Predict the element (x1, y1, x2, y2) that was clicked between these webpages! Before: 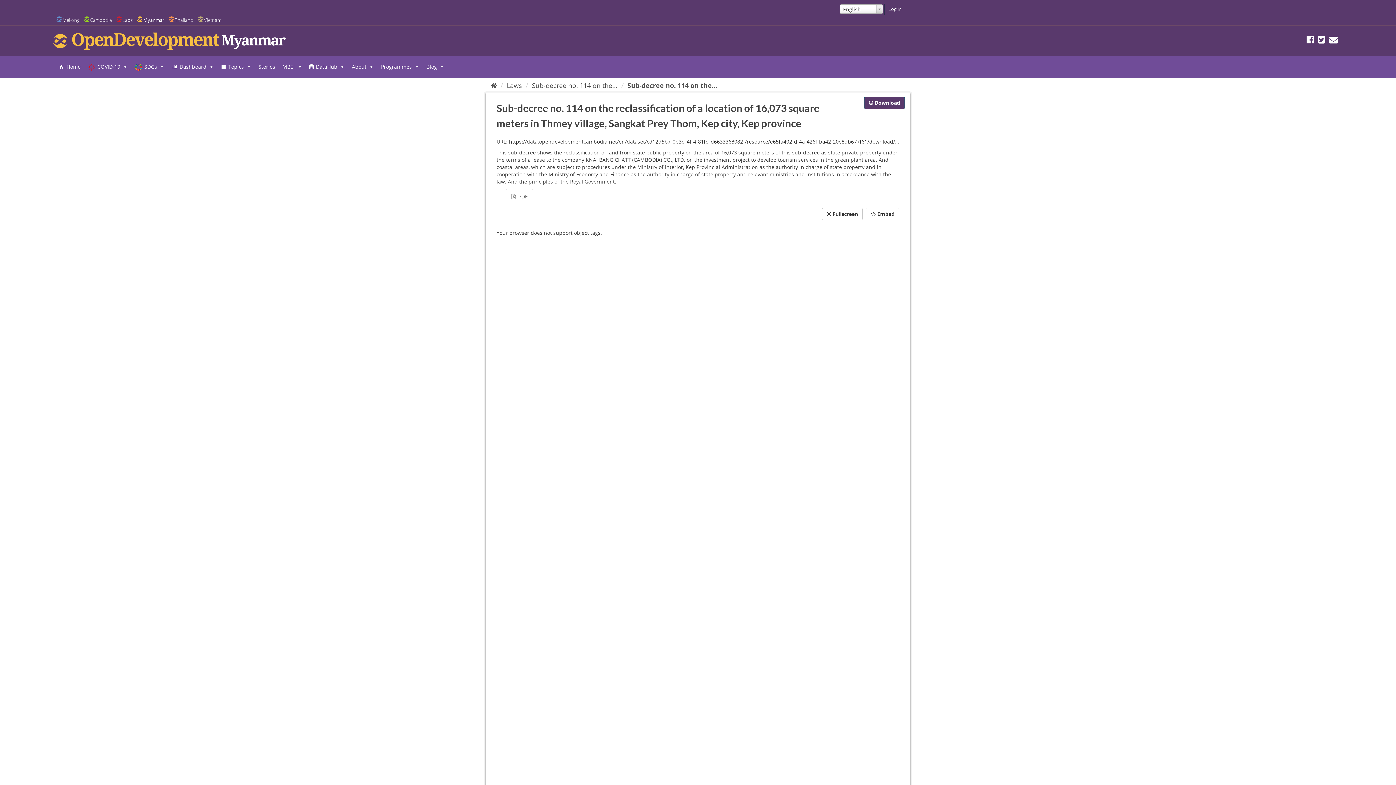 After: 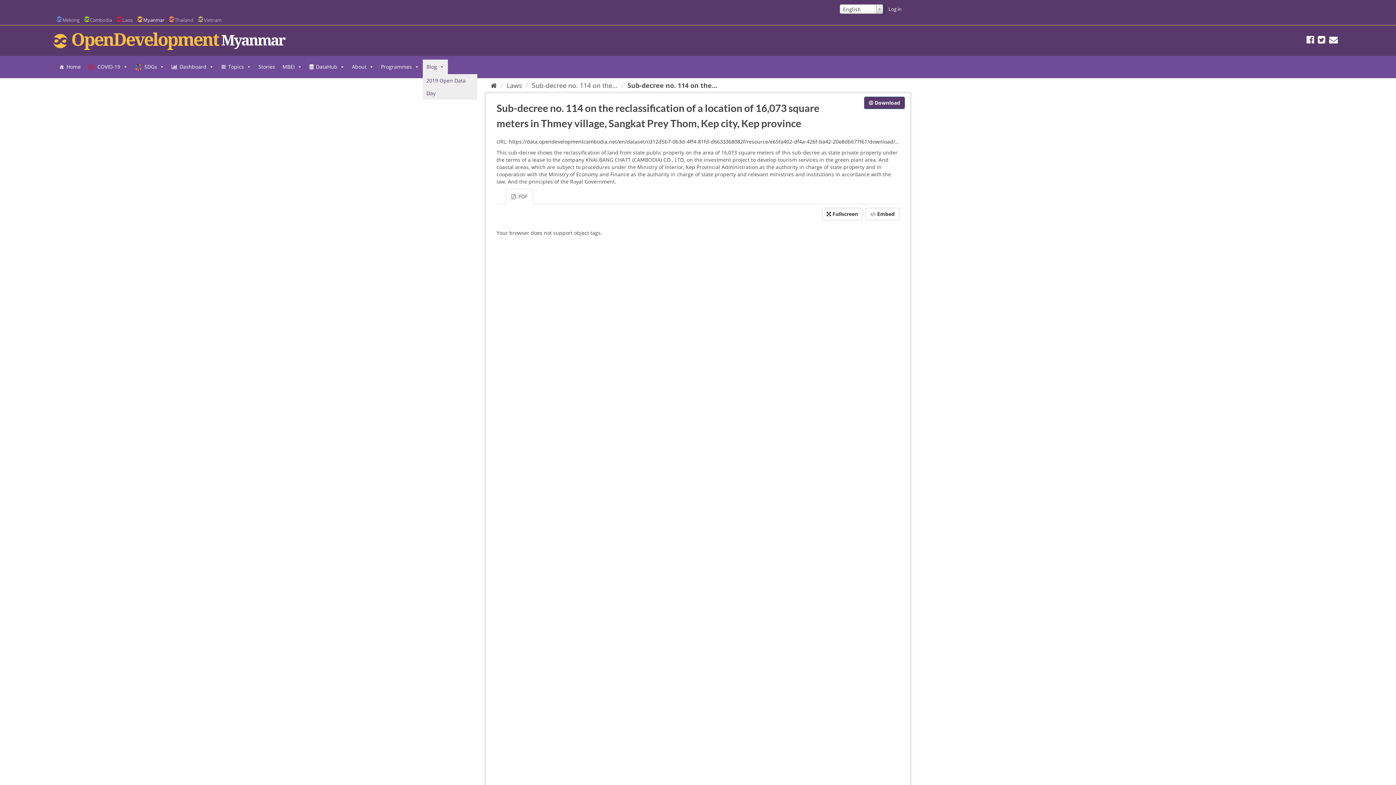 Action: label: Blog bbox: (422, 59, 448, 74)